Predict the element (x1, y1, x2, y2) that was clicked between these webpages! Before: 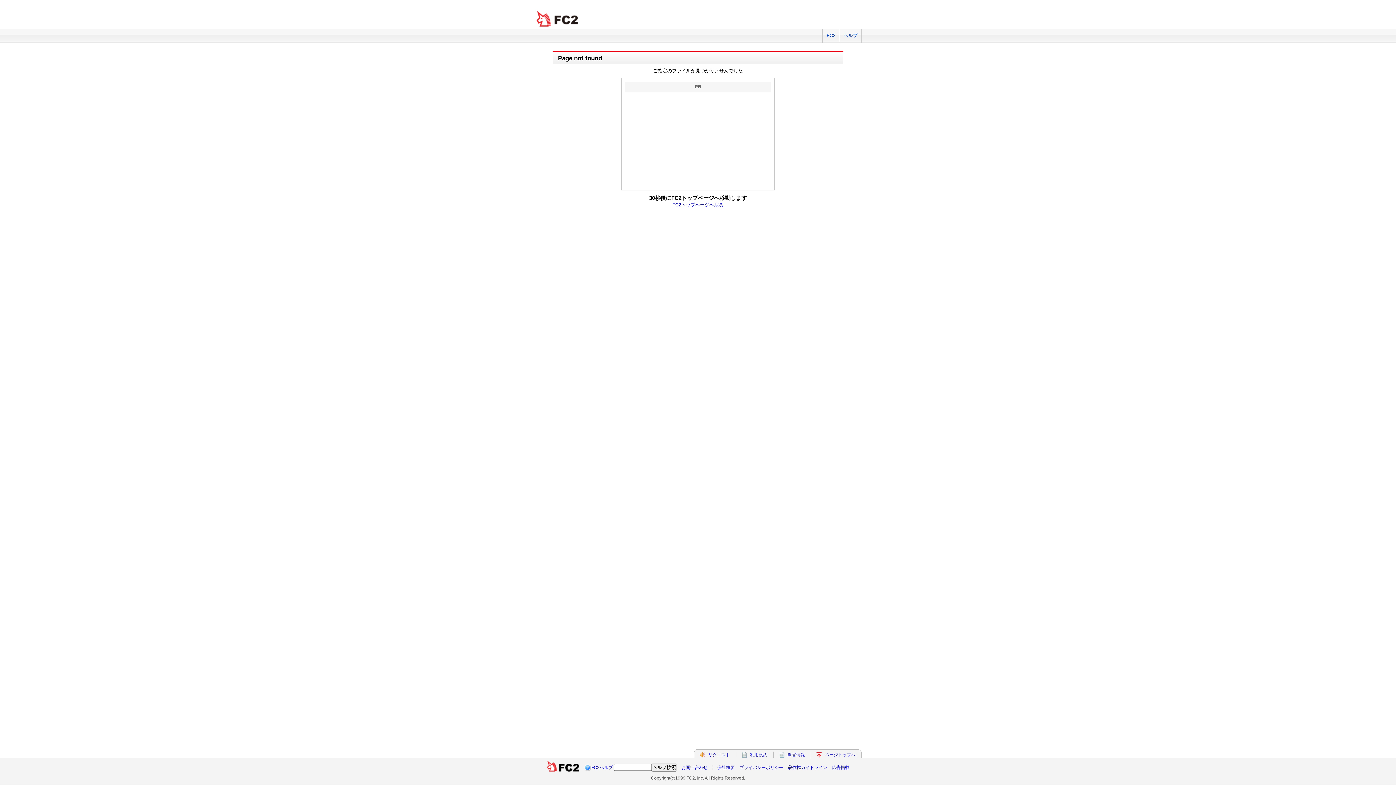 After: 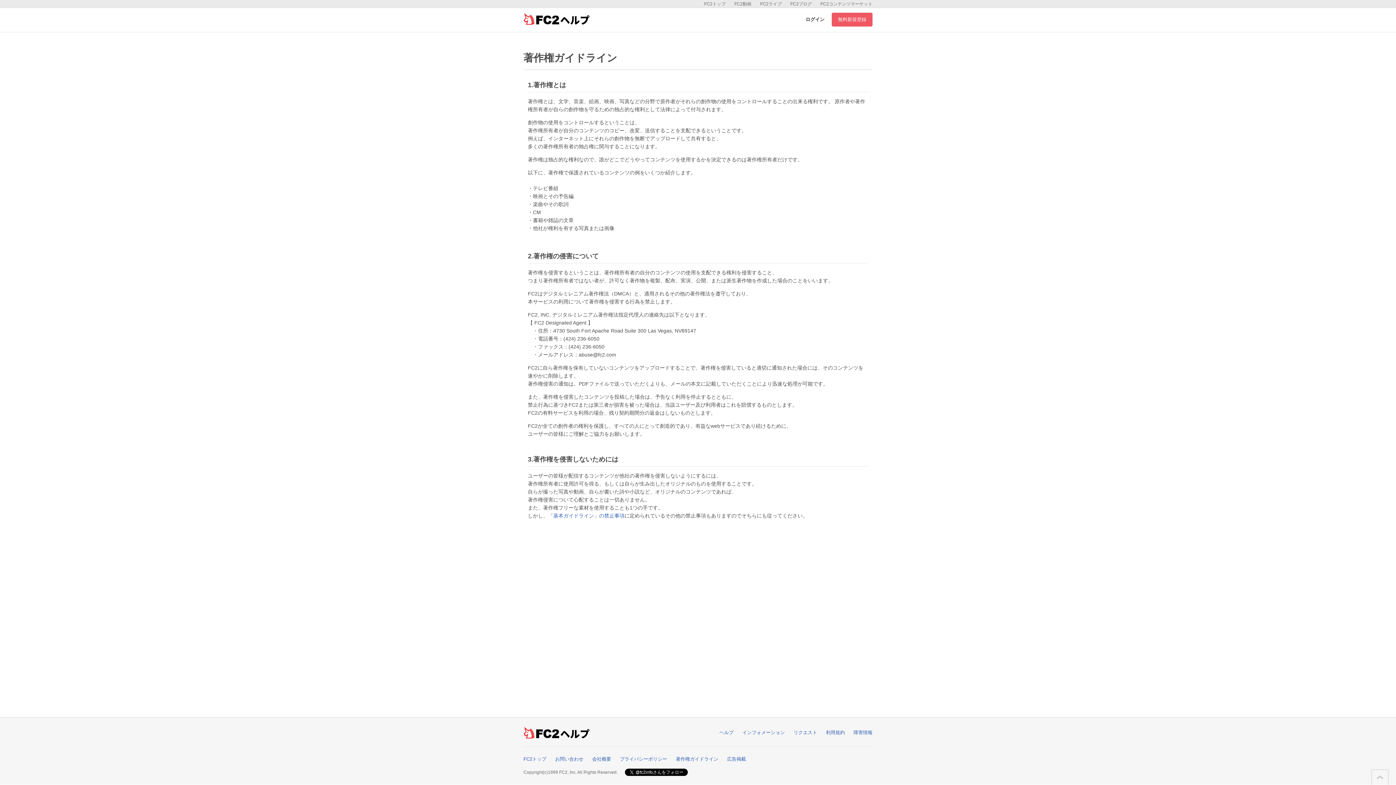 Action: label: 著作権ガイドライン bbox: (788, 765, 827, 770)